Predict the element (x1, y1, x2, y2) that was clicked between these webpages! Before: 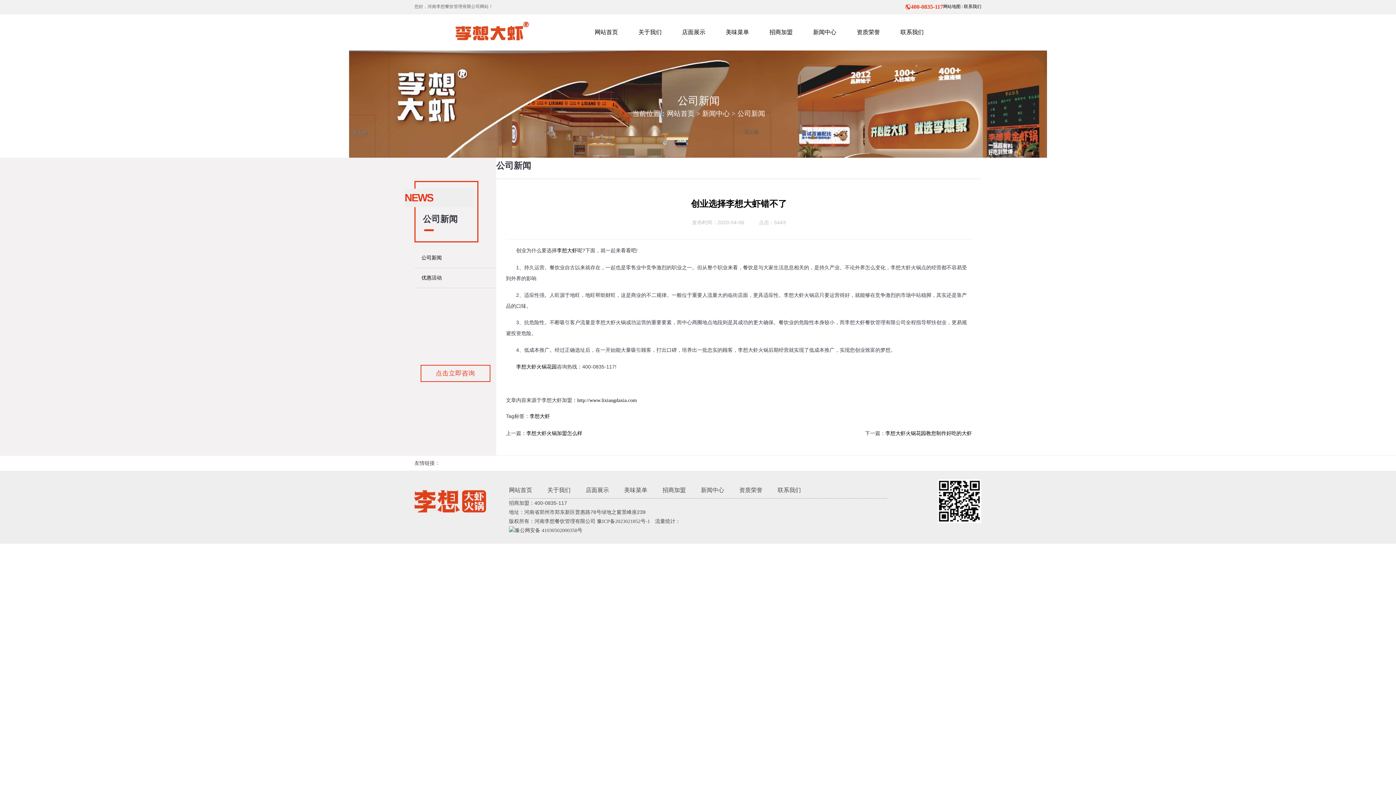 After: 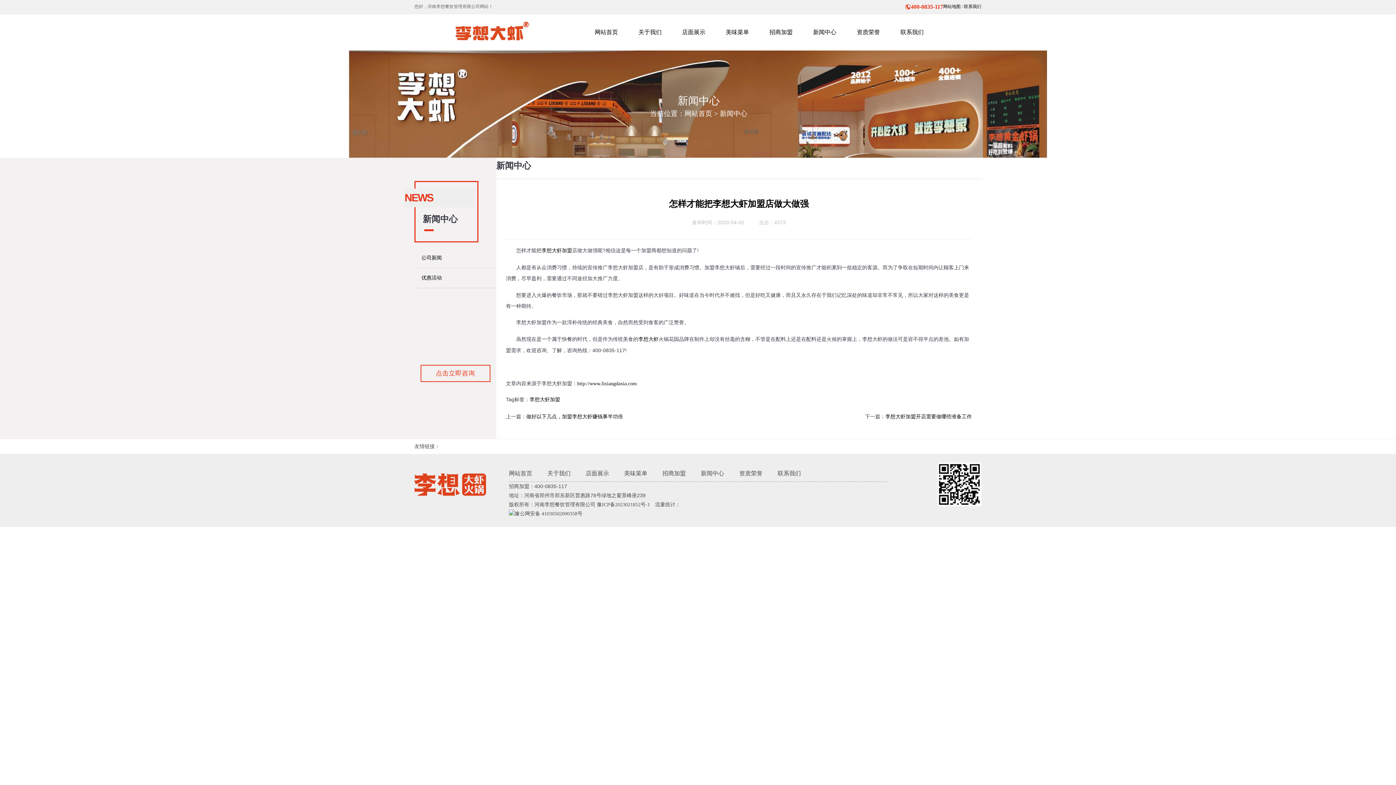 Action: bbox: (556, 248, 577, 253) label: 李想大虾